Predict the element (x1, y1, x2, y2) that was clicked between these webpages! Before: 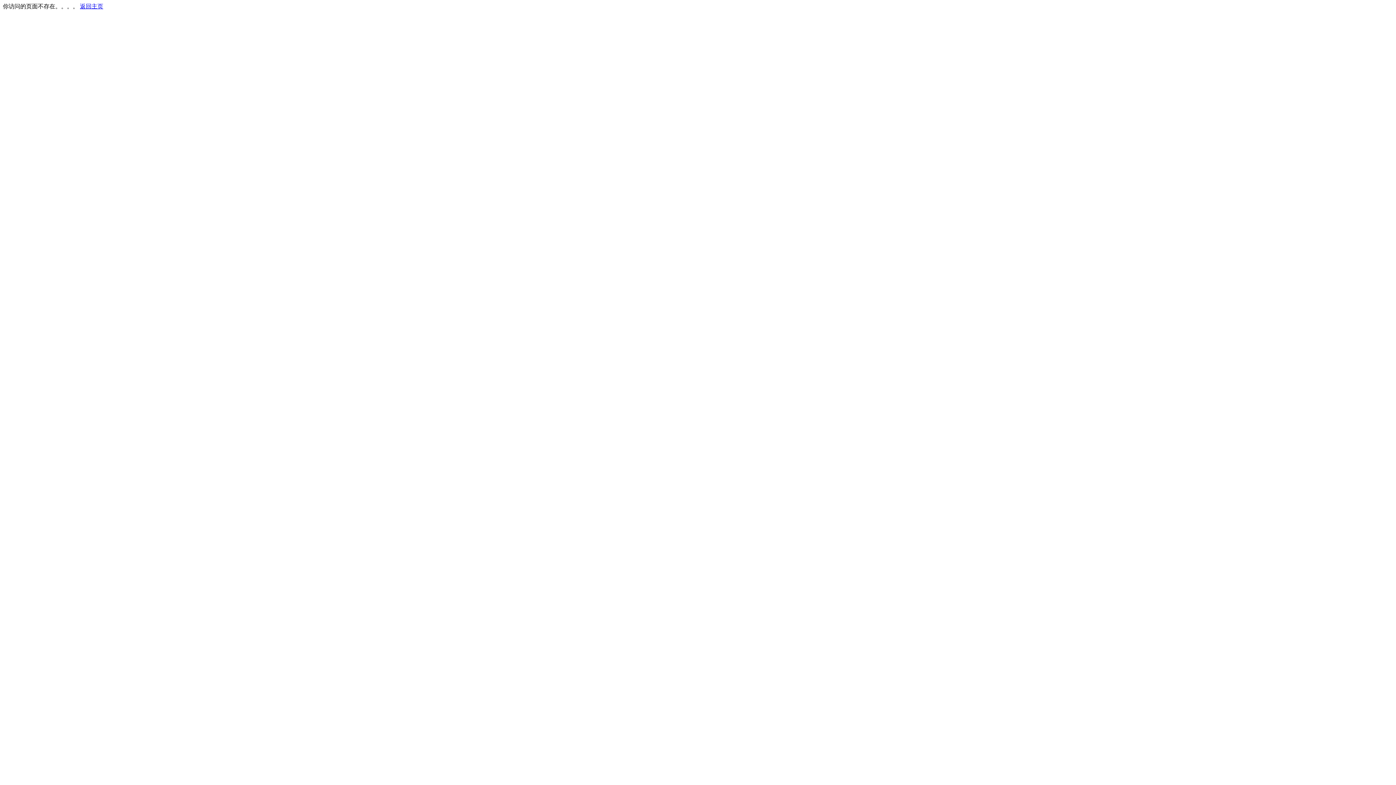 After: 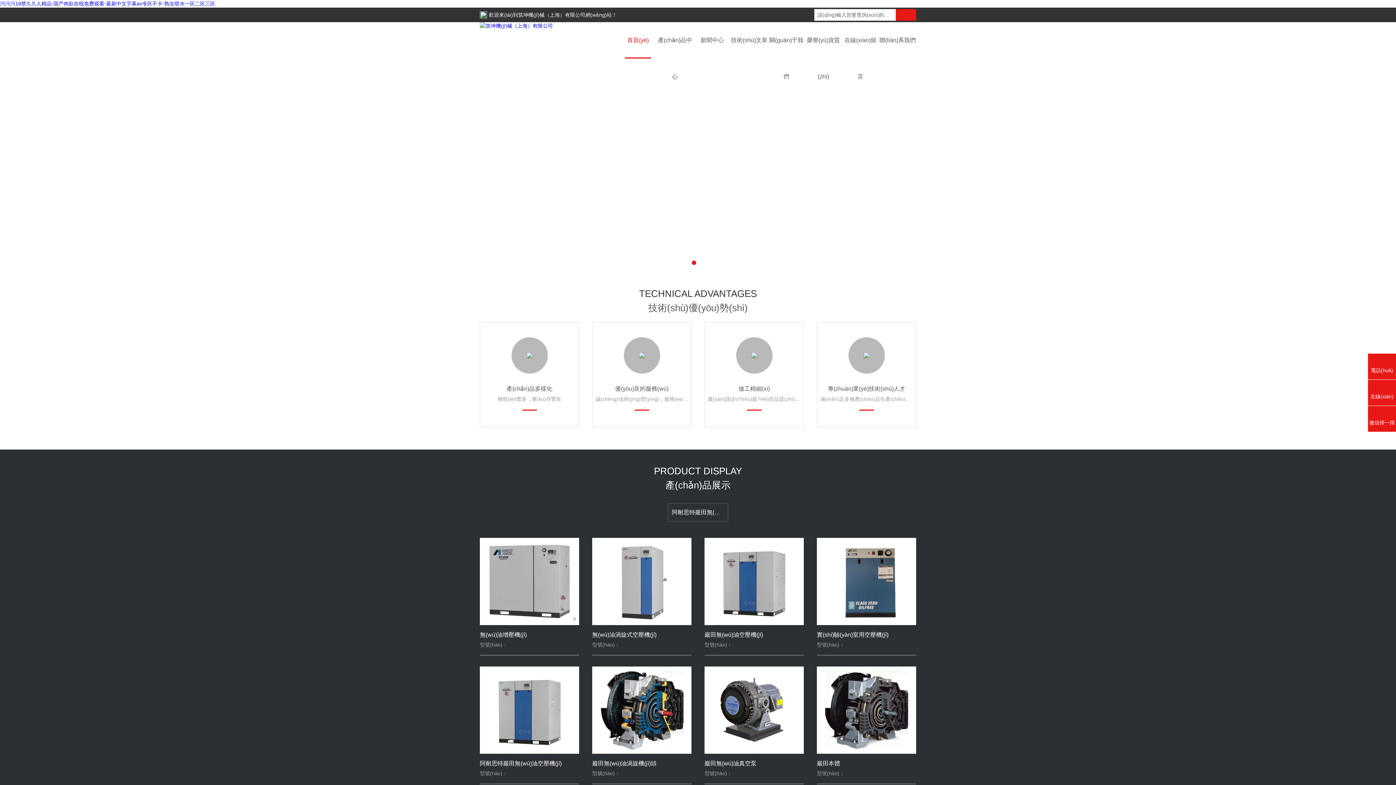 Action: bbox: (80, 3, 103, 9) label: 返回主页